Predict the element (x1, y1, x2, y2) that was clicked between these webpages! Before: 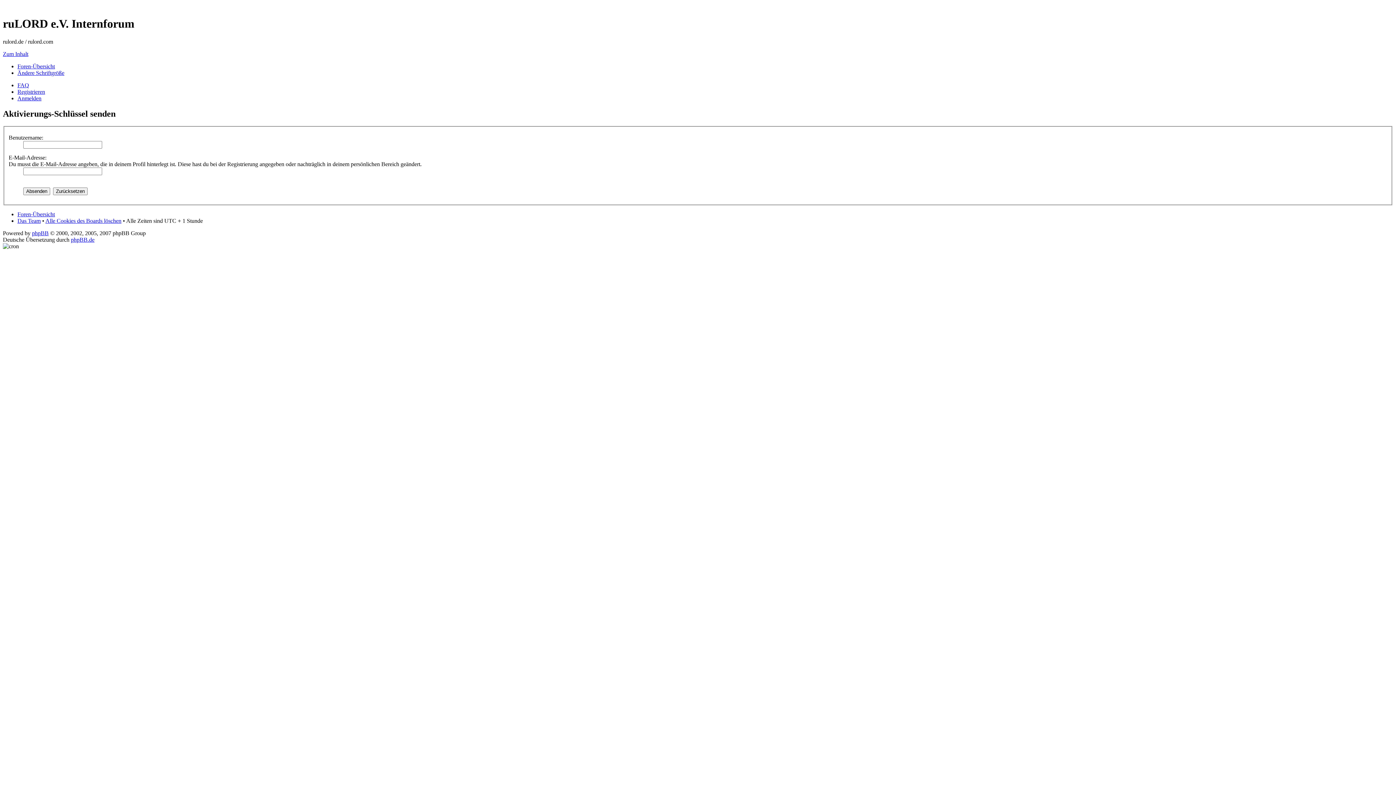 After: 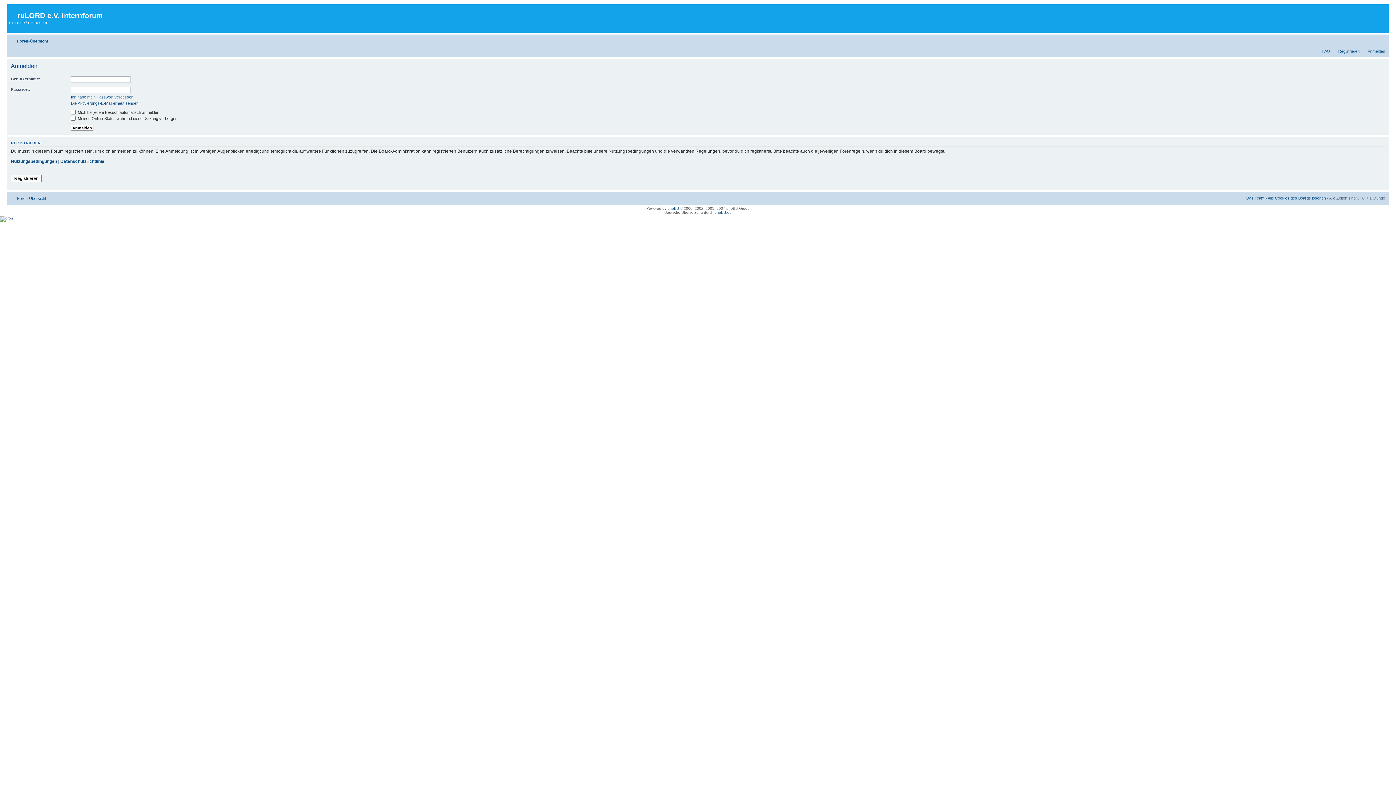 Action: bbox: (17, 95, 41, 101) label: Anmelden